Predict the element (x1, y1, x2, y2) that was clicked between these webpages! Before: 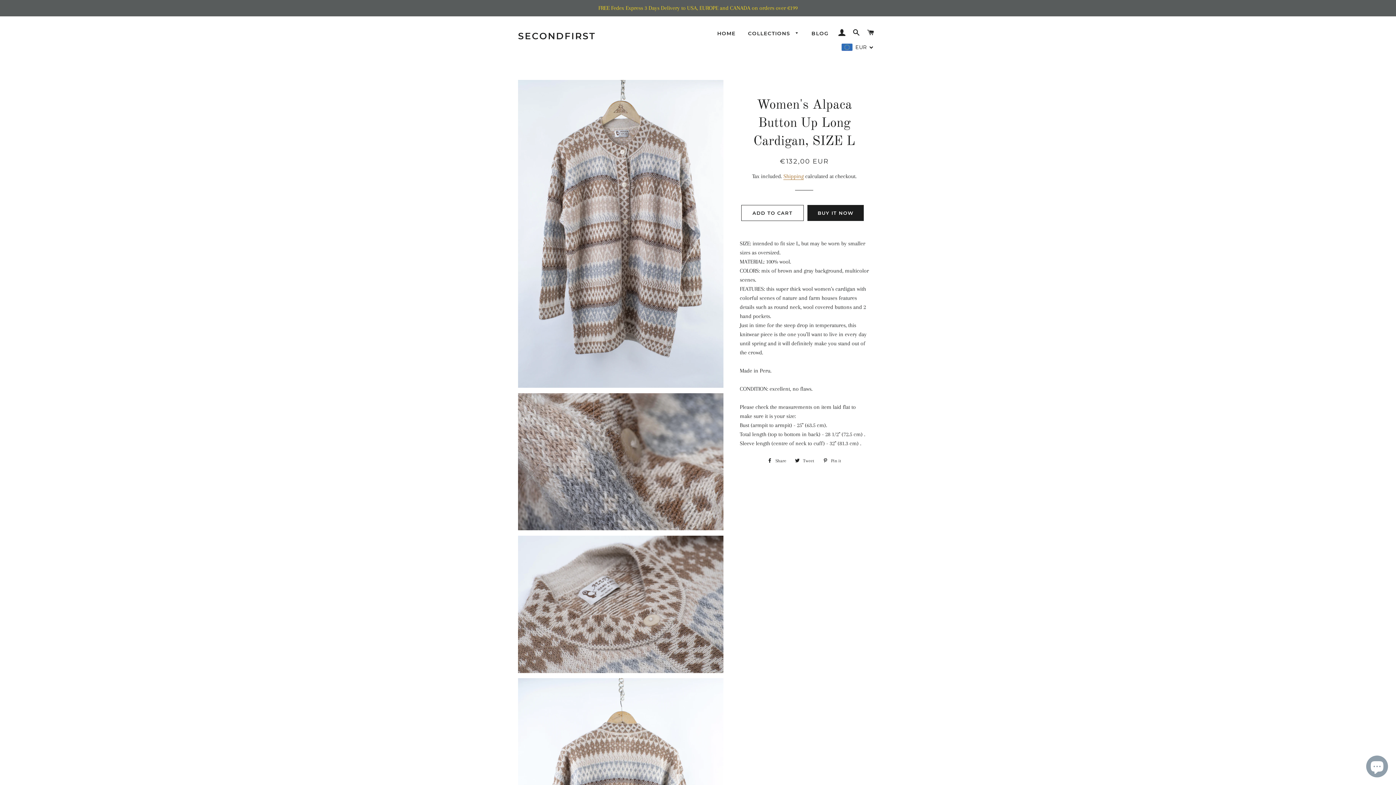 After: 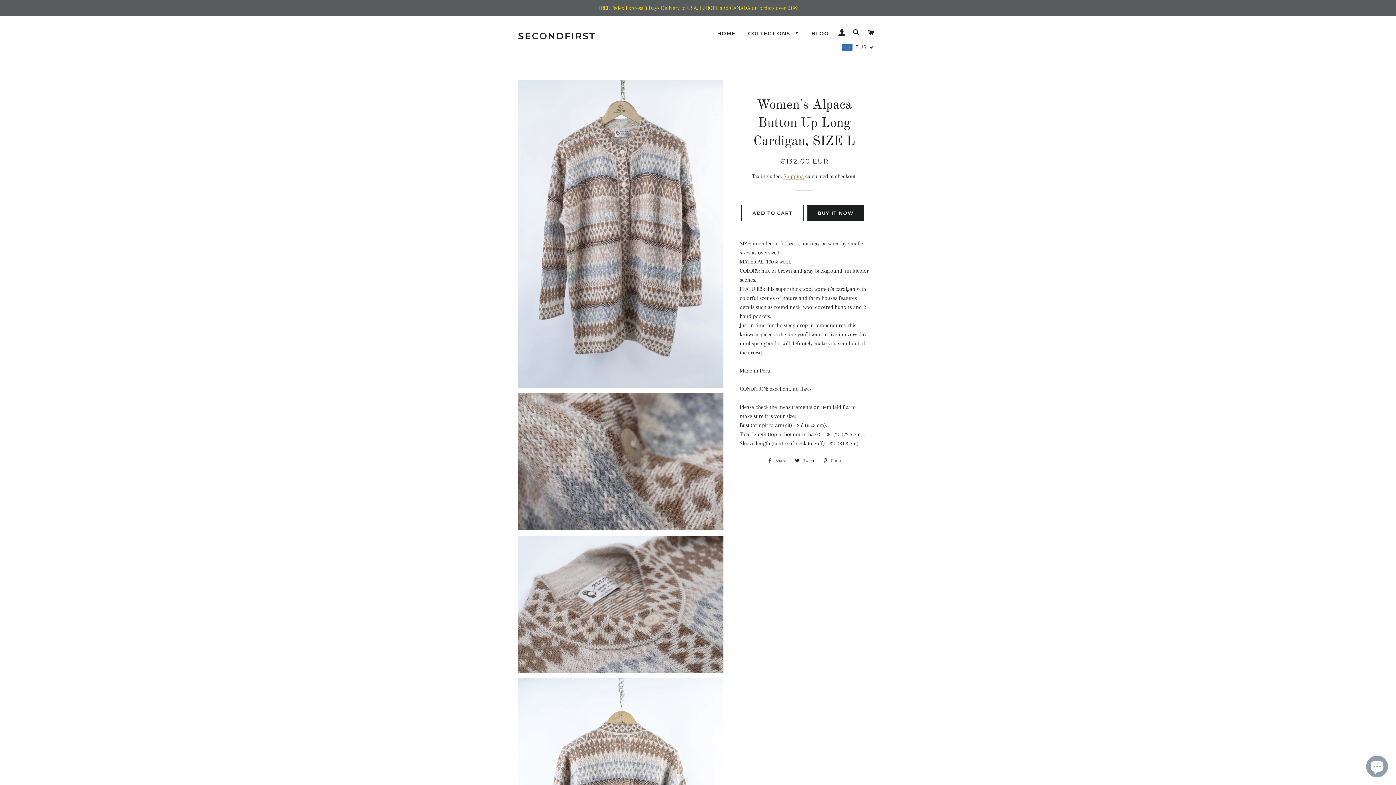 Action: label:  Share
Share on Facebook bbox: (763, 455, 790, 466)